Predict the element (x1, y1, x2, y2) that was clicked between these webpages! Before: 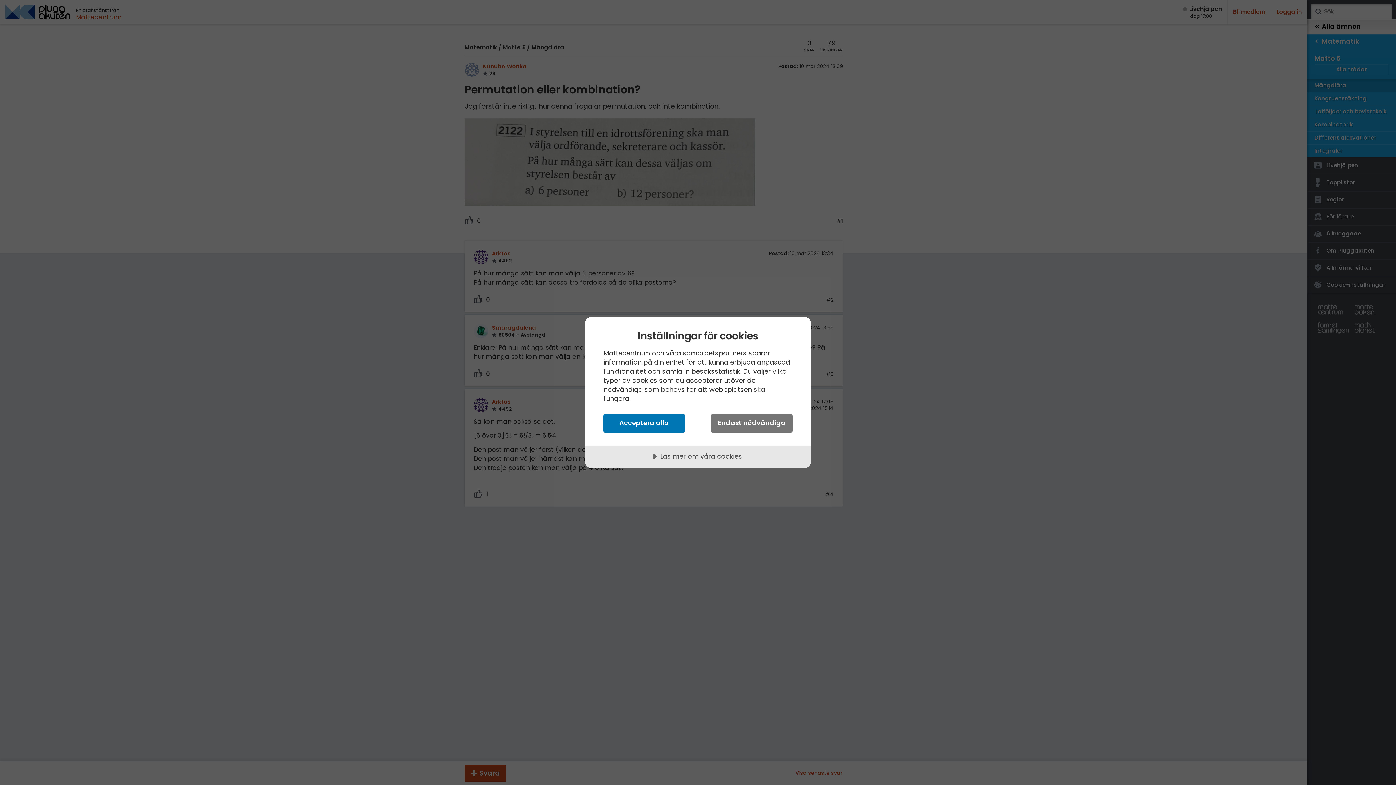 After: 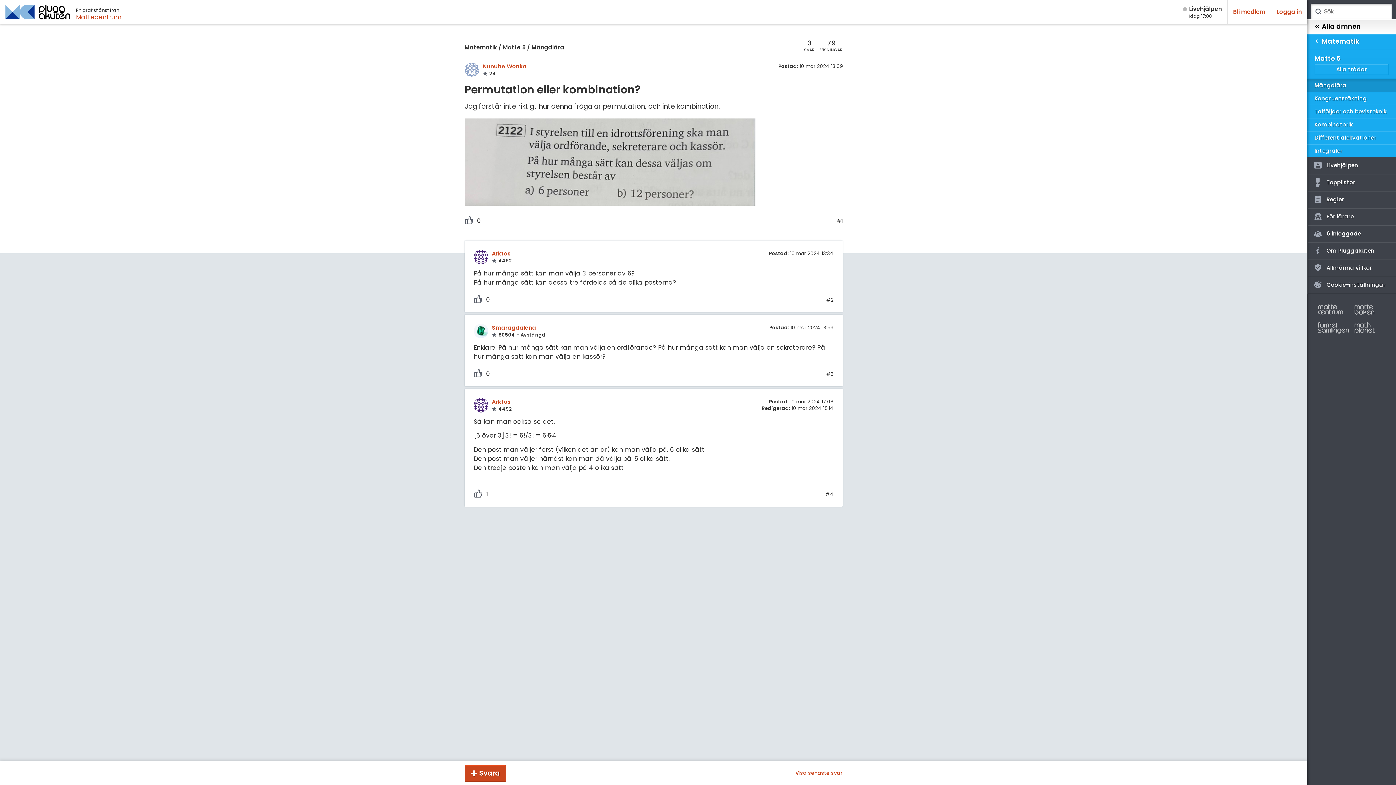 Action: label: Endast nödvändiga bbox: (711, 414, 792, 433)